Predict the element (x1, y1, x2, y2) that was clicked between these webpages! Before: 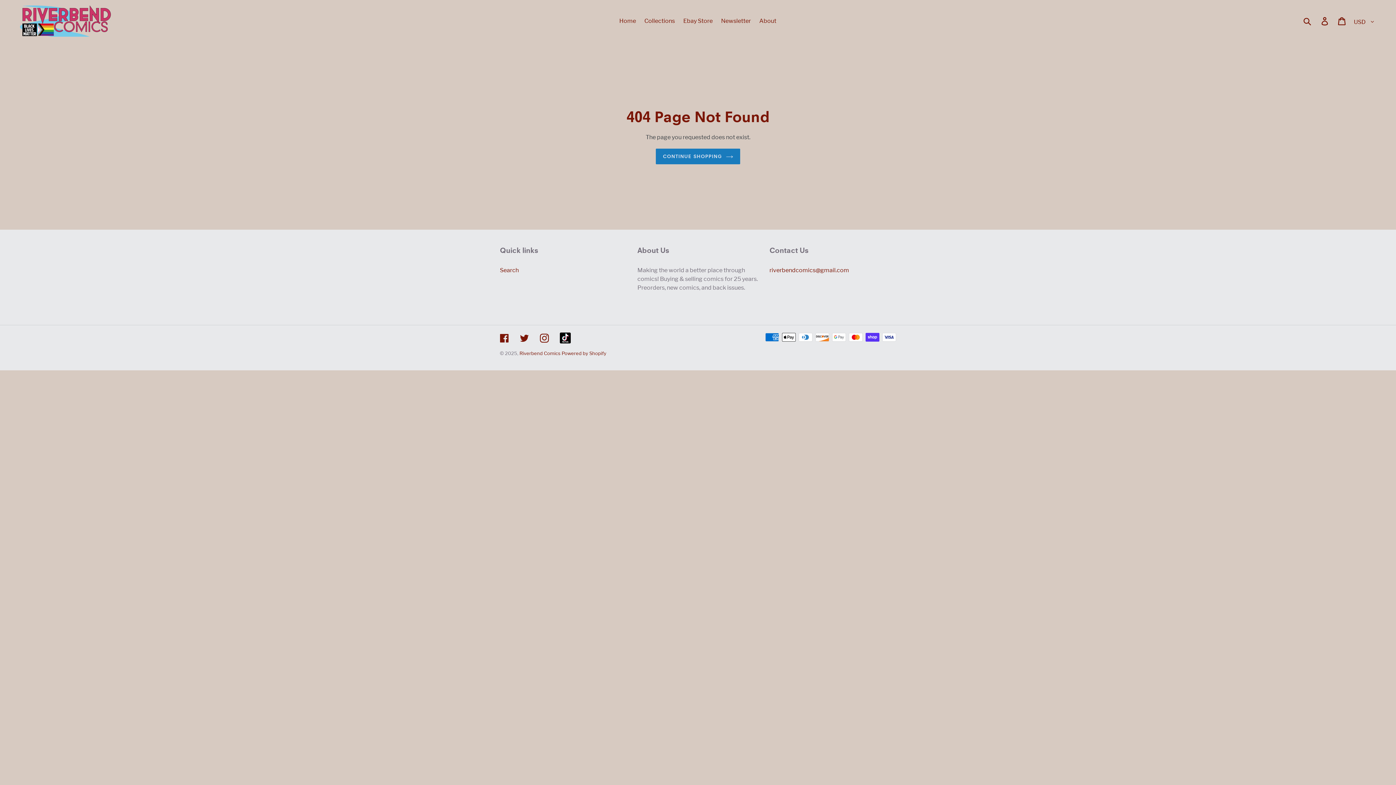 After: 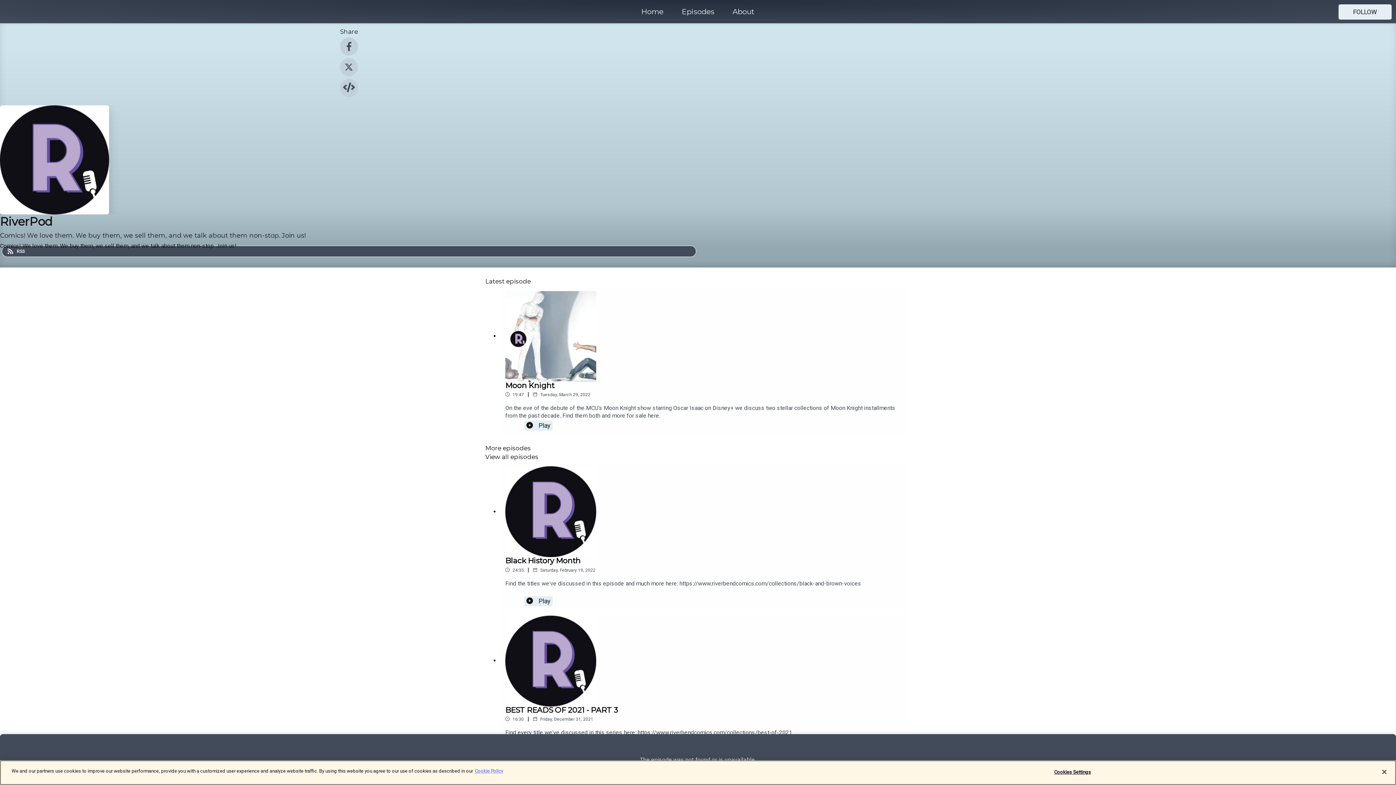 Action: bbox: (717, 15, 754, 26) label: Newsletter